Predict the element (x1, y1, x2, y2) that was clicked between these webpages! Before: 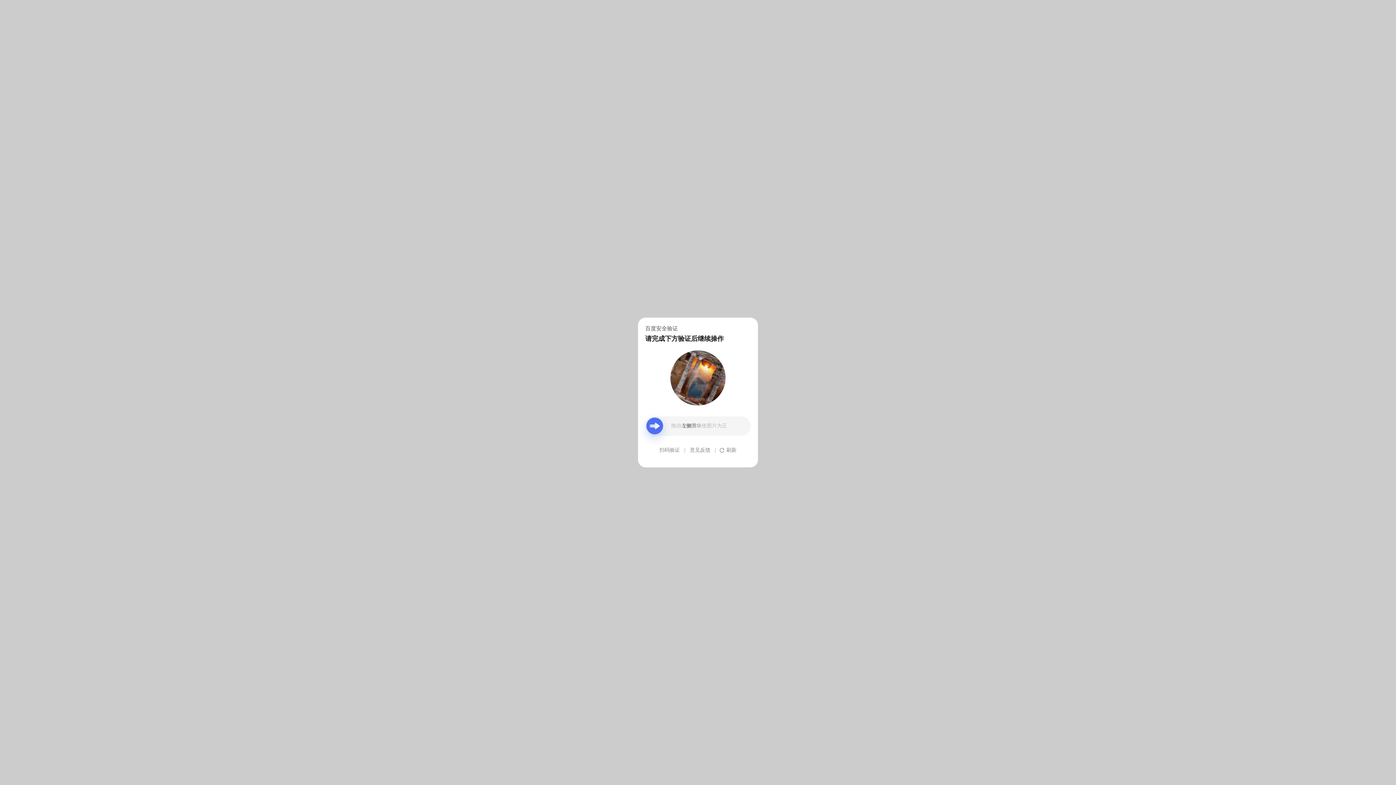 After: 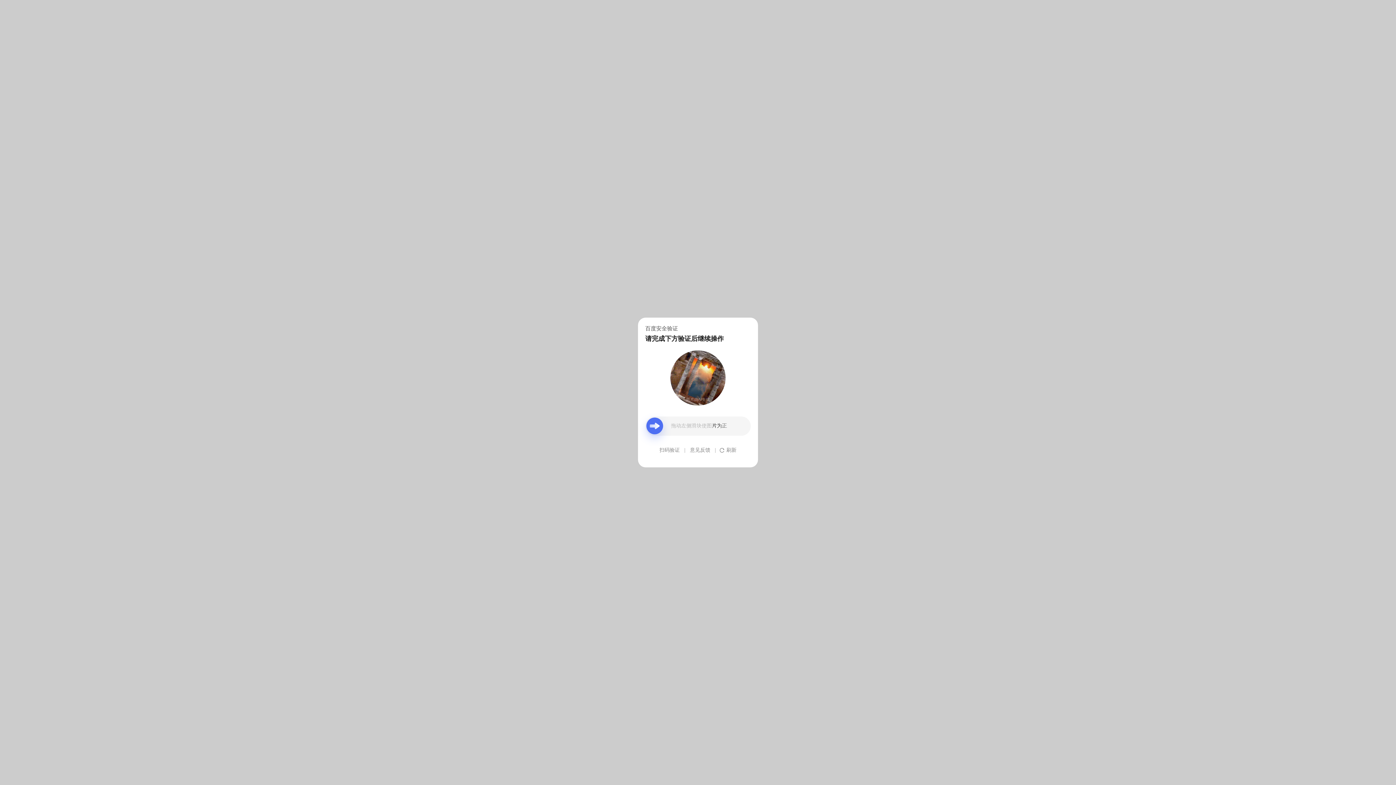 Action: label: 意见反馈 bbox: (690, 439, 710, 461)